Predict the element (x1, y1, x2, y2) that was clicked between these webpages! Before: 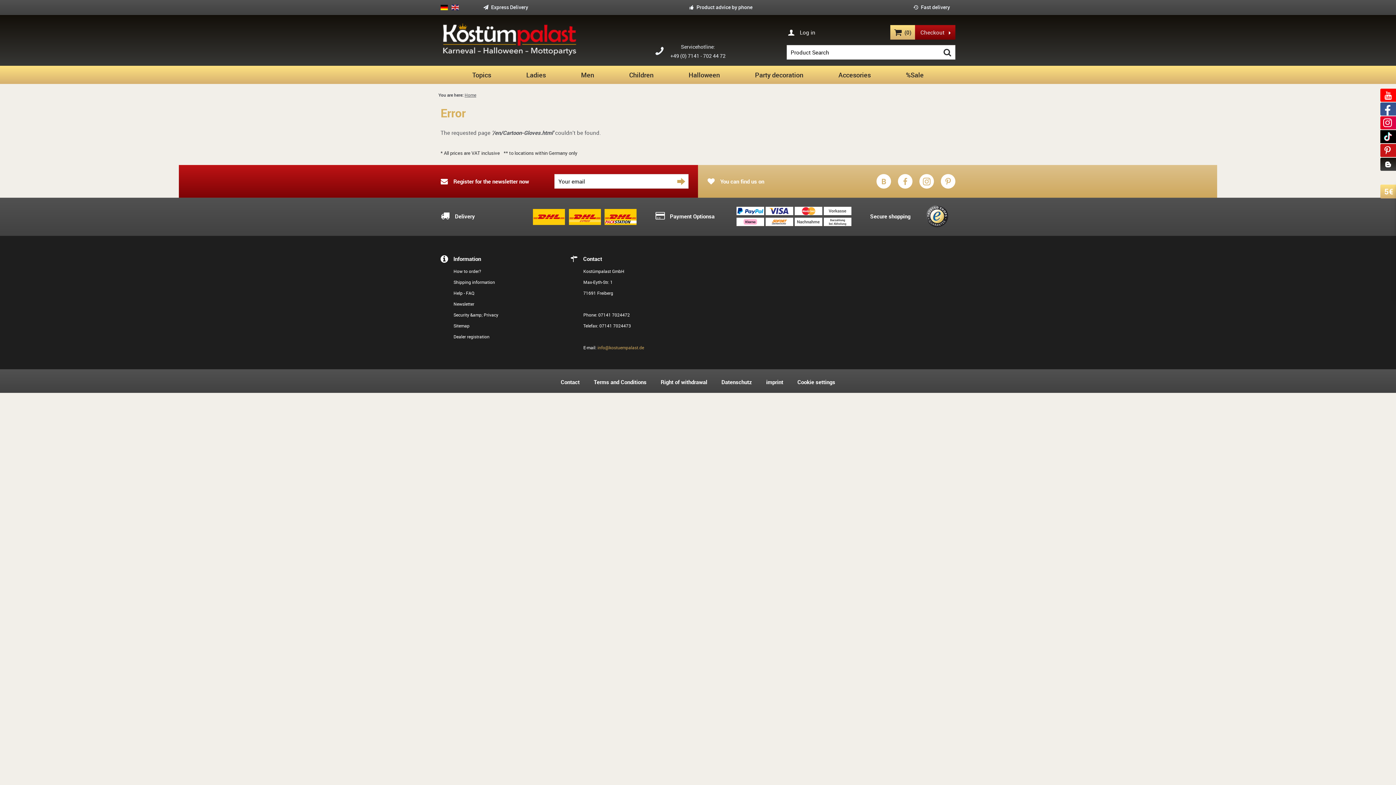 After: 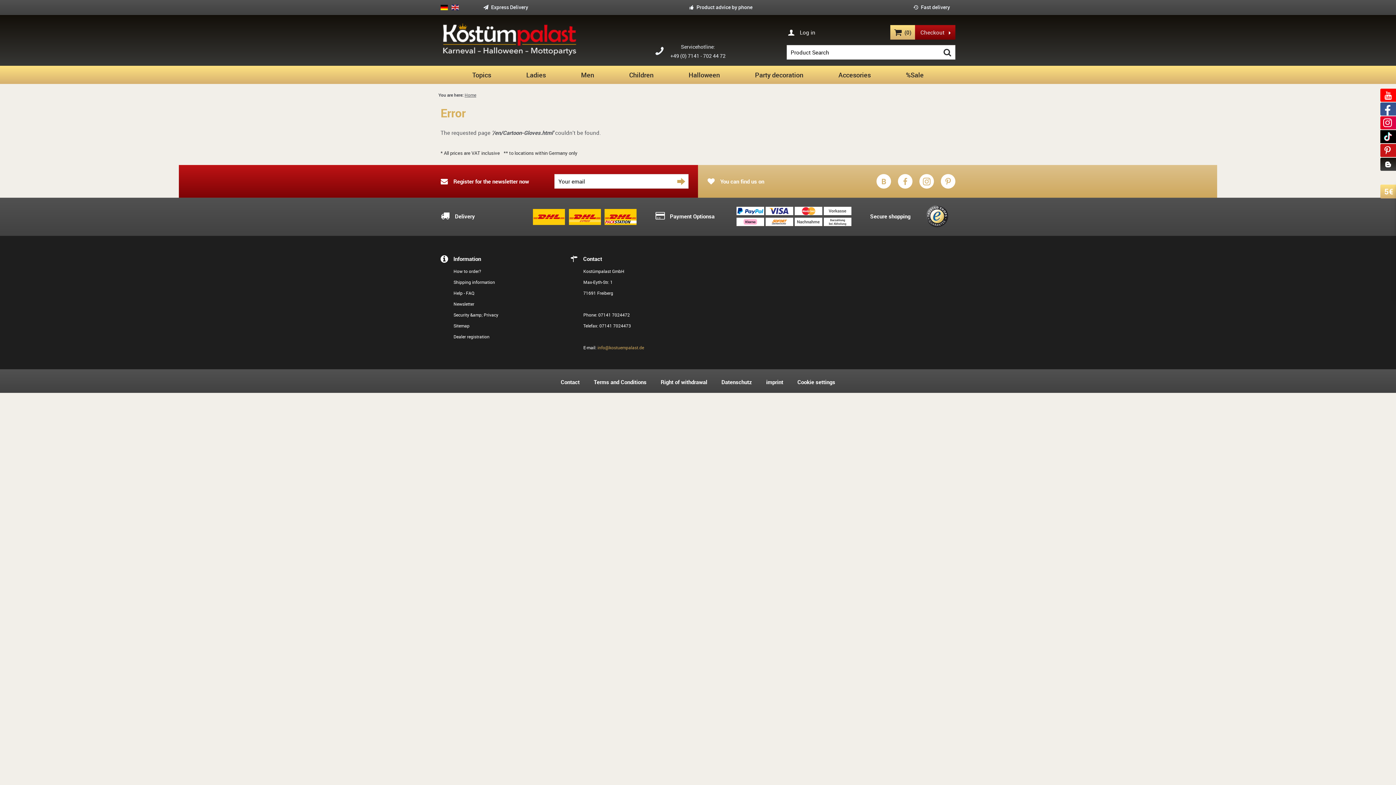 Action: bbox: (941, 174, 955, 188) label: ​